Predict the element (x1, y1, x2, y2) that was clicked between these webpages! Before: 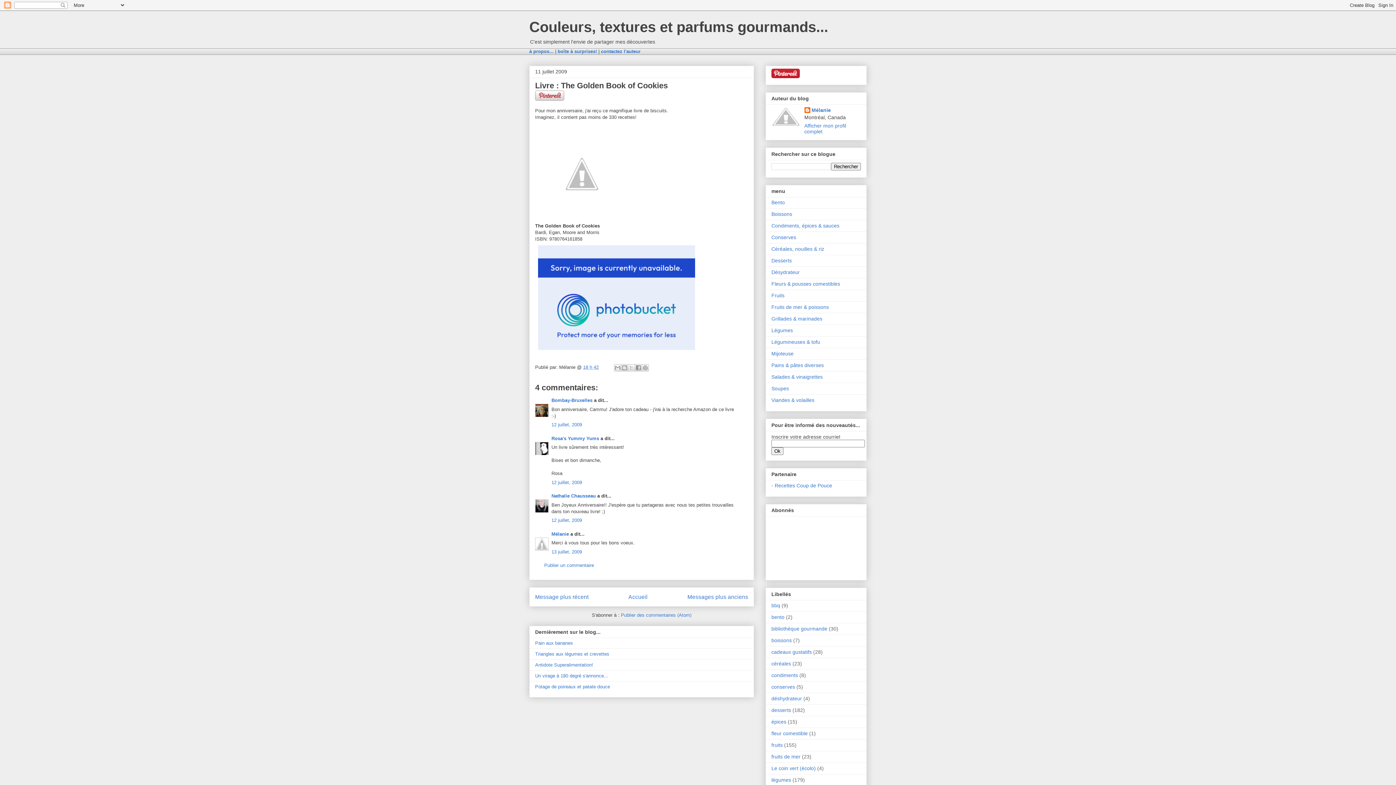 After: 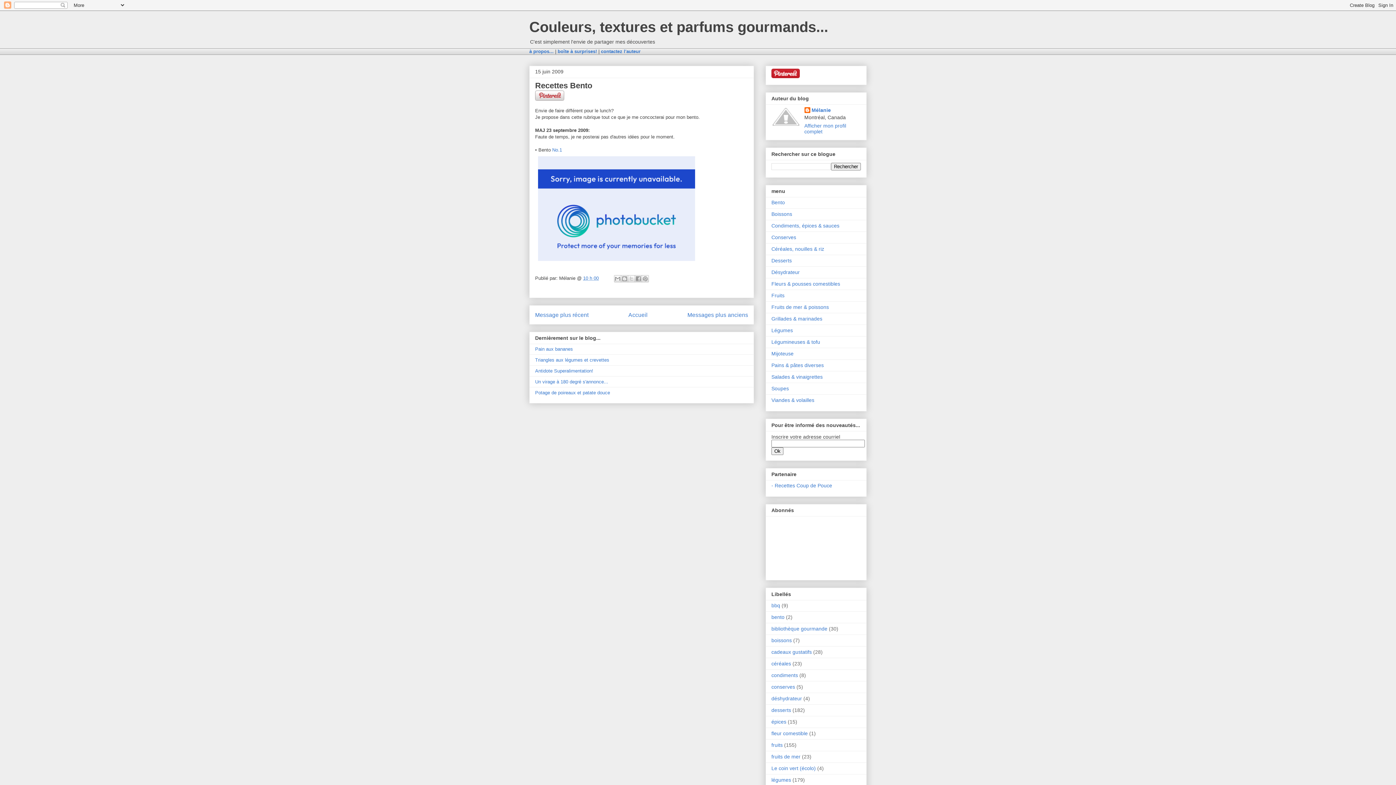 Action: bbox: (771, 199, 785, 205) label: Bento